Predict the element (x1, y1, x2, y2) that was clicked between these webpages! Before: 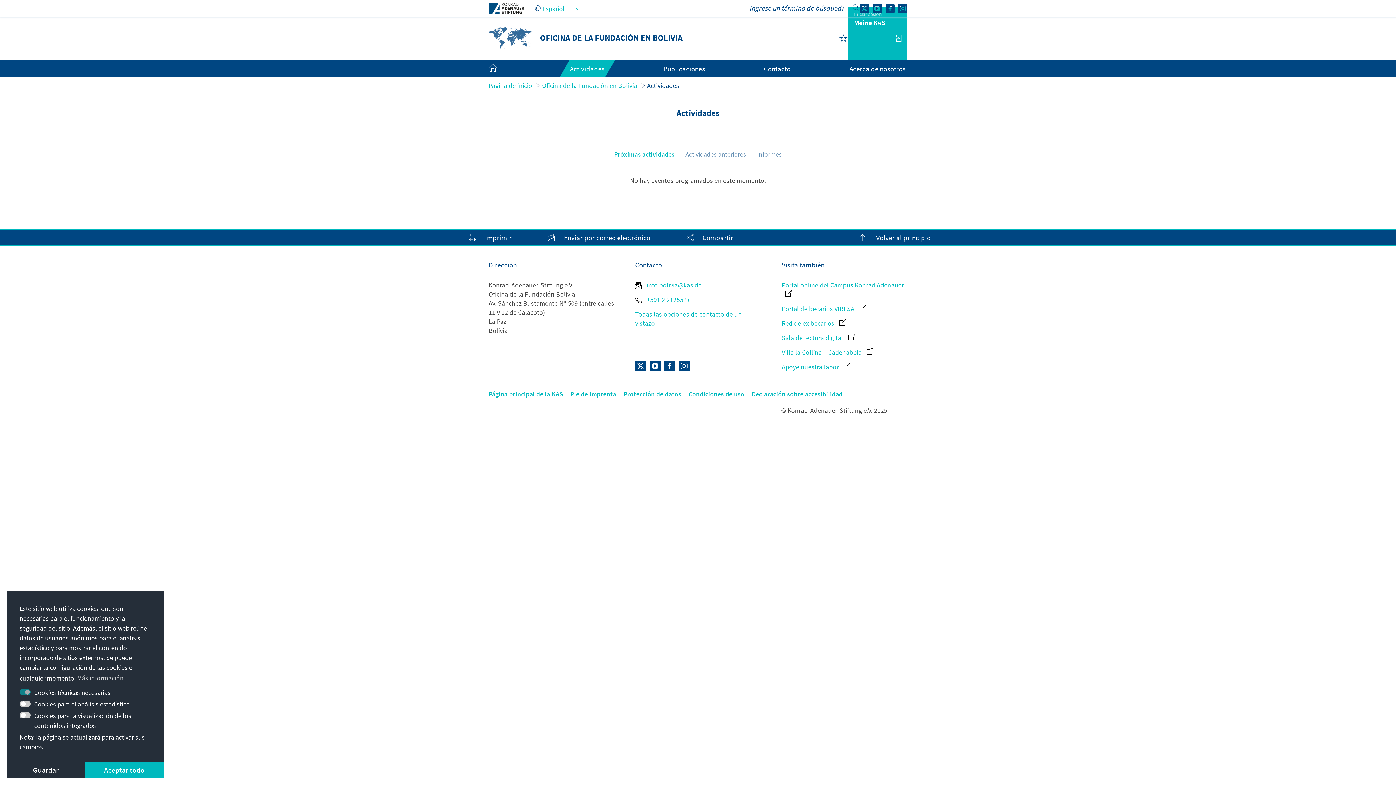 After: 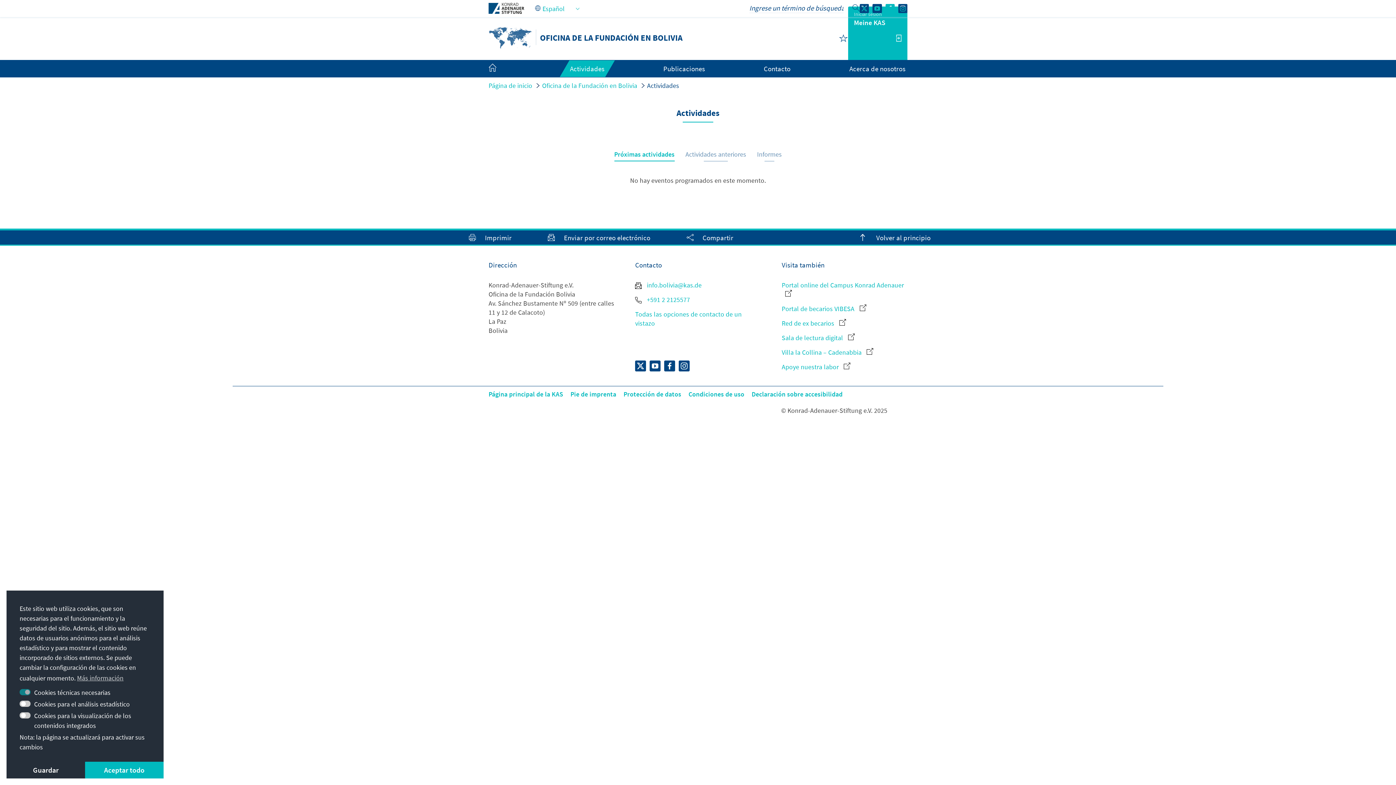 Action: bbox: (885, 3, 894, 11)